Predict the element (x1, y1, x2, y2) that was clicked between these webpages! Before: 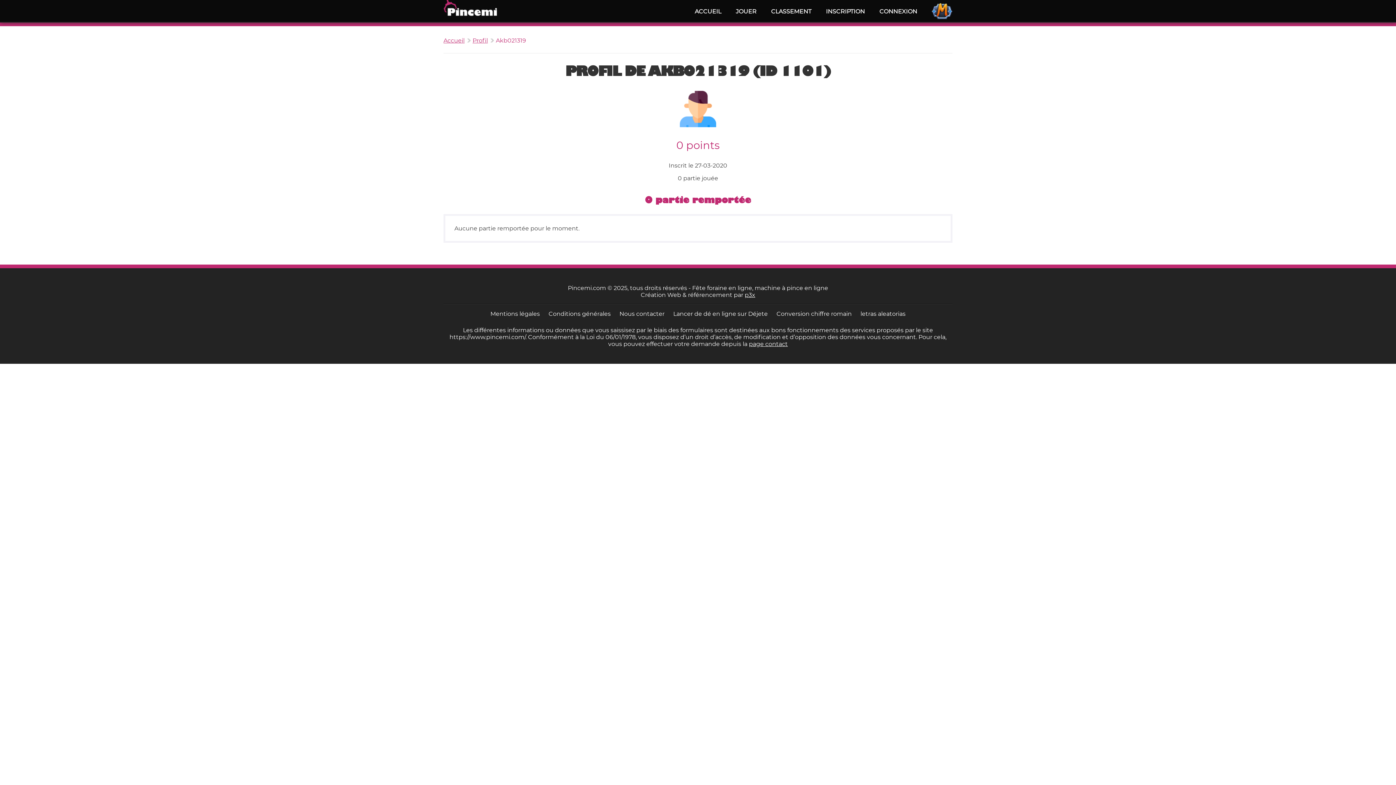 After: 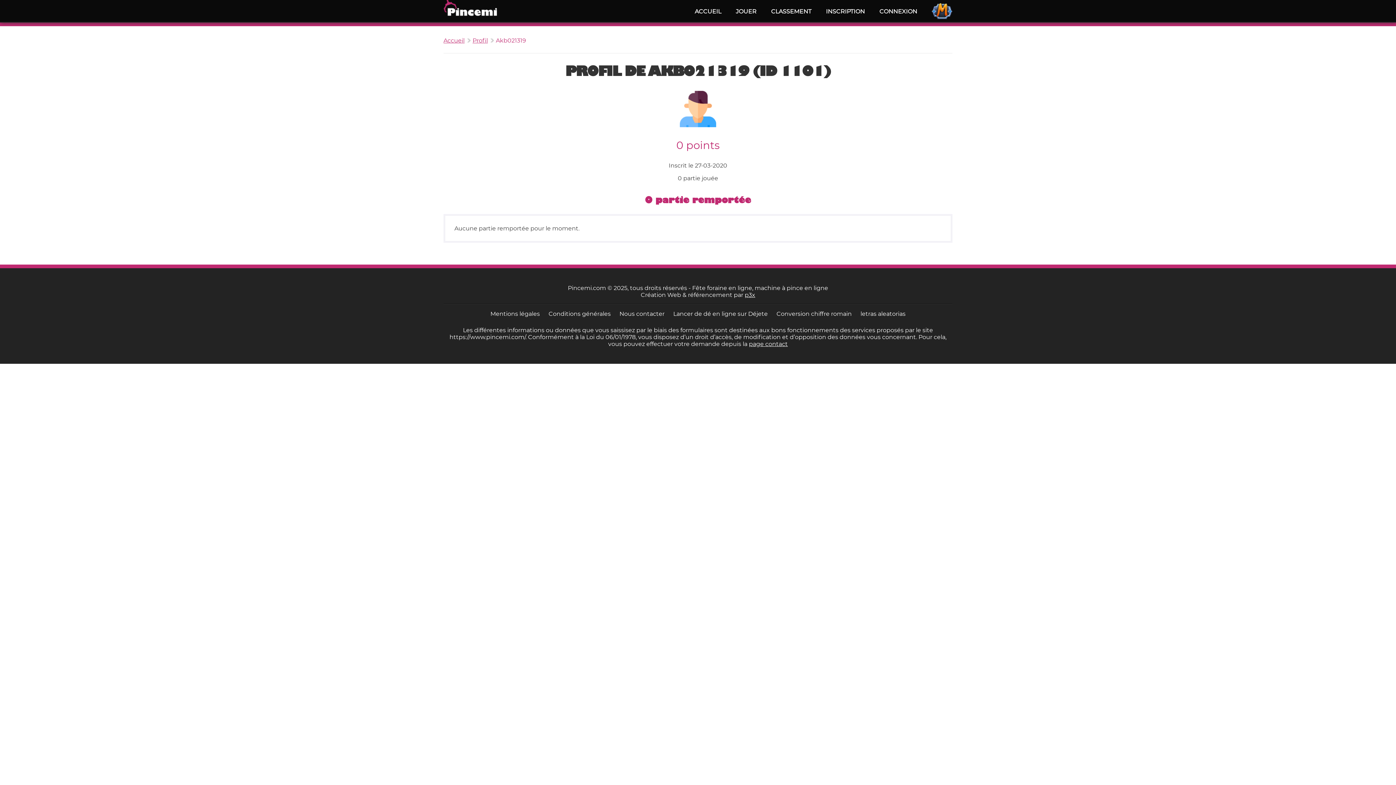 Action: bbox: (860, 310, 905, 317) label: letras aleatorias